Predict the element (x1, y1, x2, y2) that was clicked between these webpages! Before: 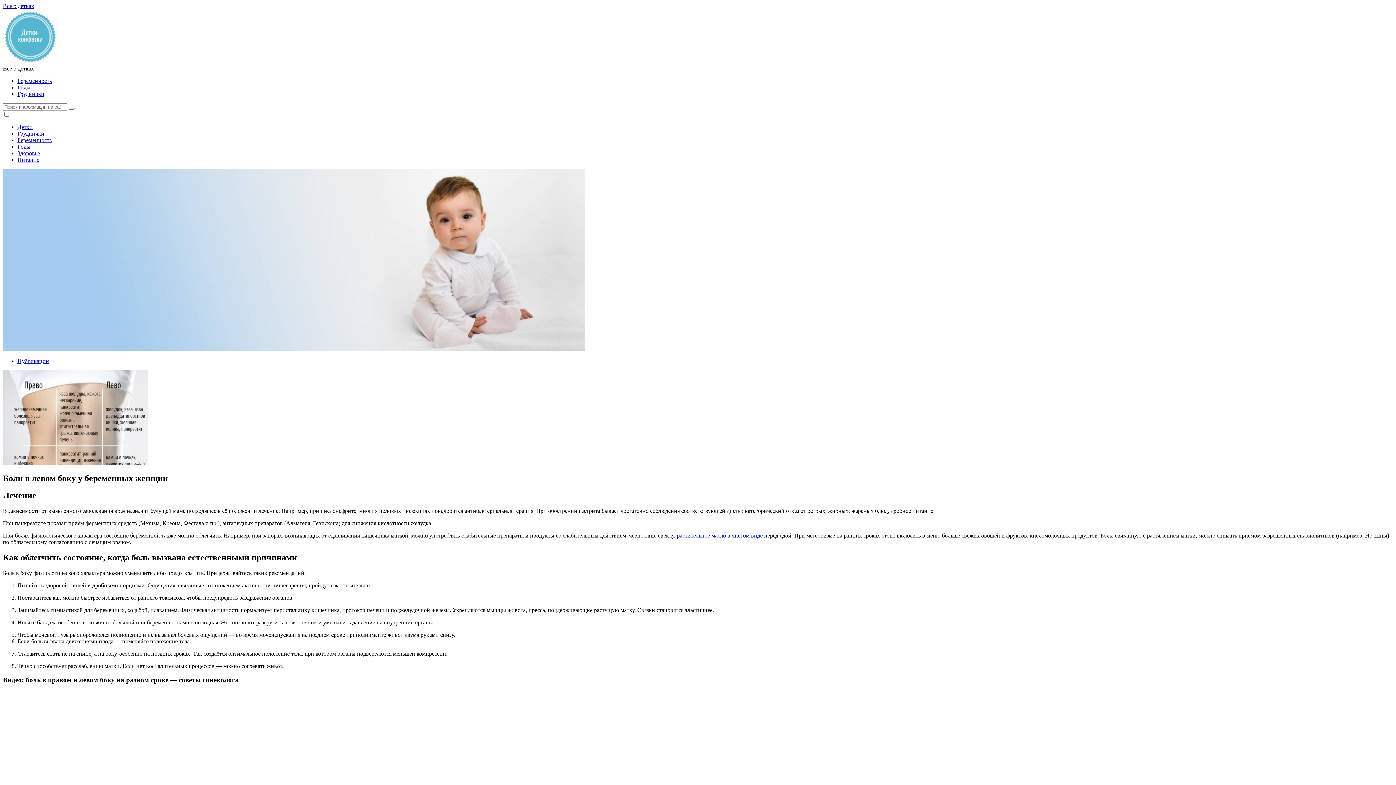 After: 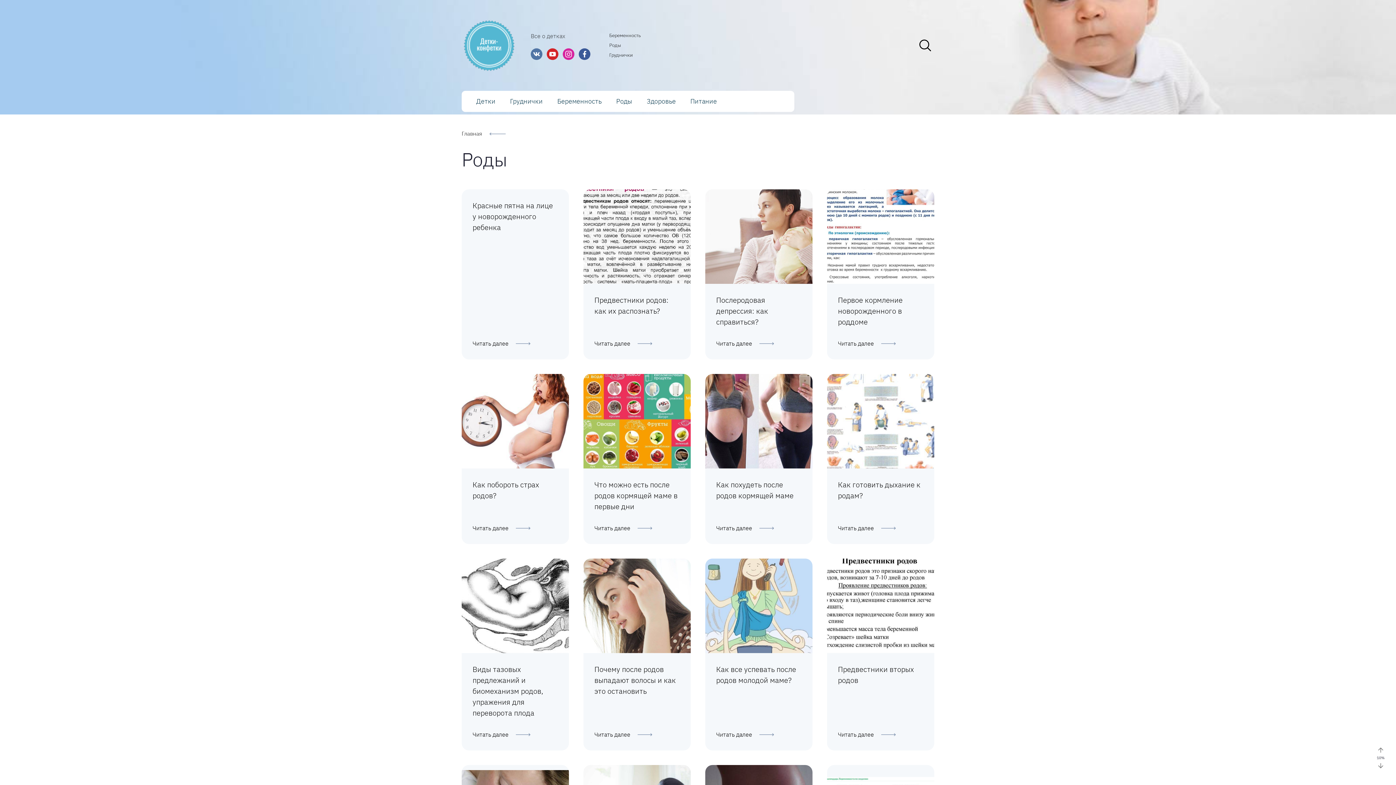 Action: bbox: (17, 84, 30, 90) label: Роды